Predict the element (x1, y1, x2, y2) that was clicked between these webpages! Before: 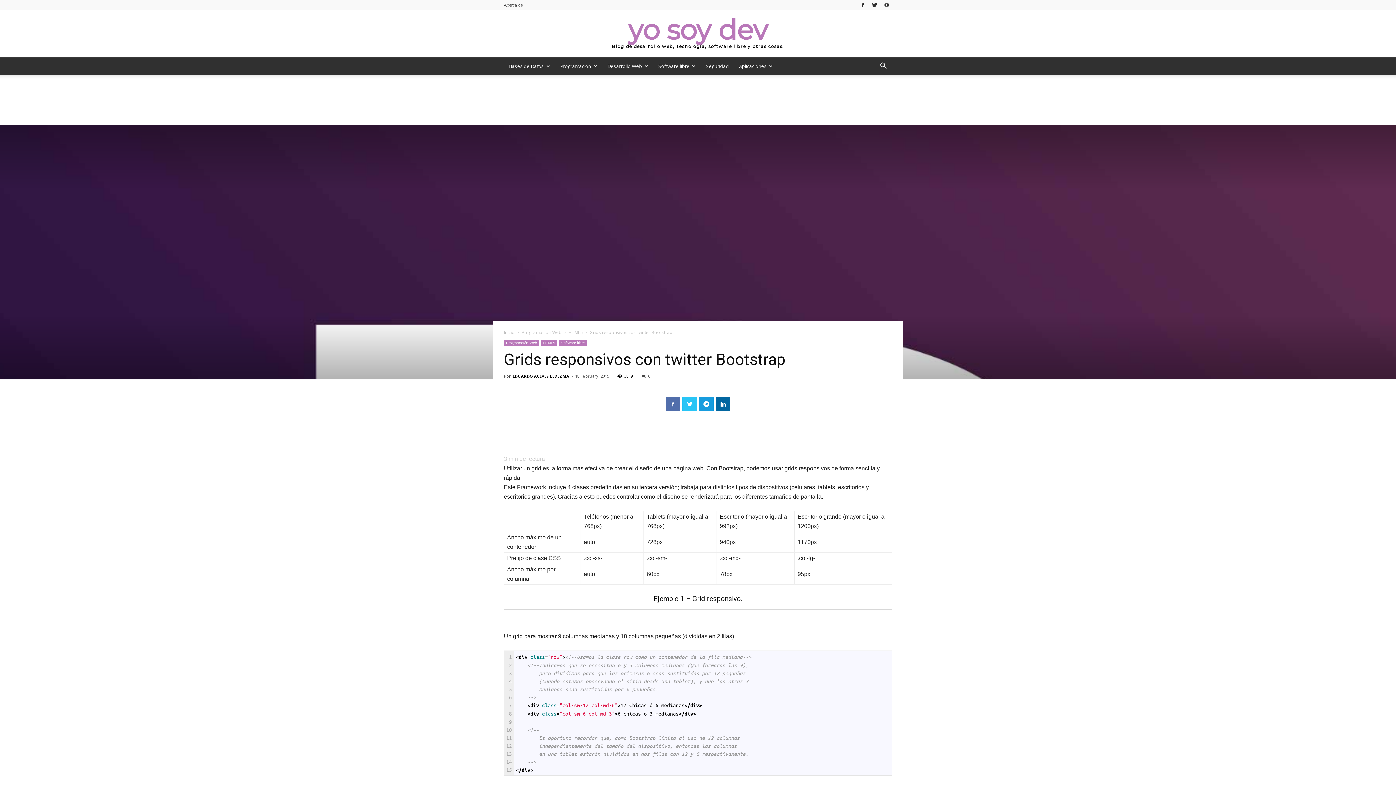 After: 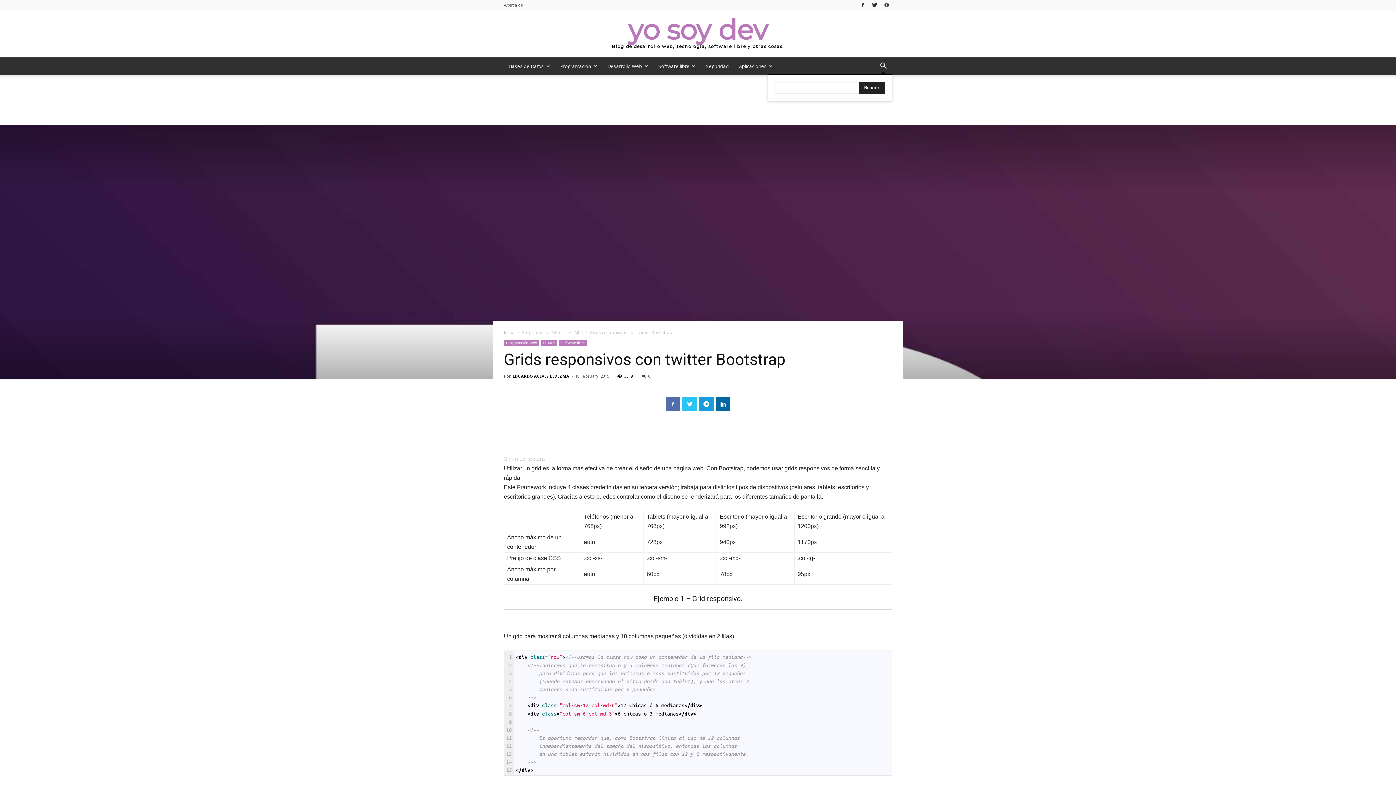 Action: bbox: (874, 63, 892, 70)